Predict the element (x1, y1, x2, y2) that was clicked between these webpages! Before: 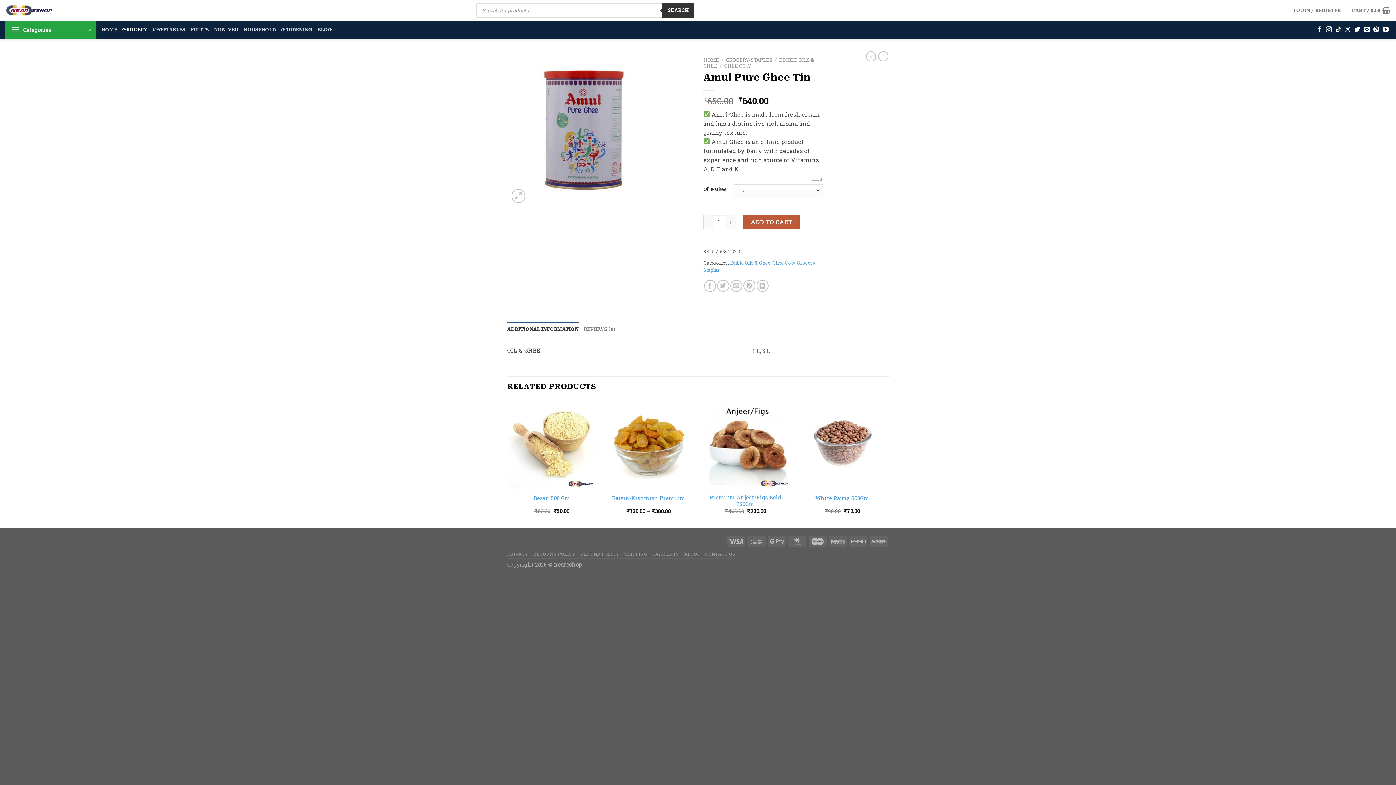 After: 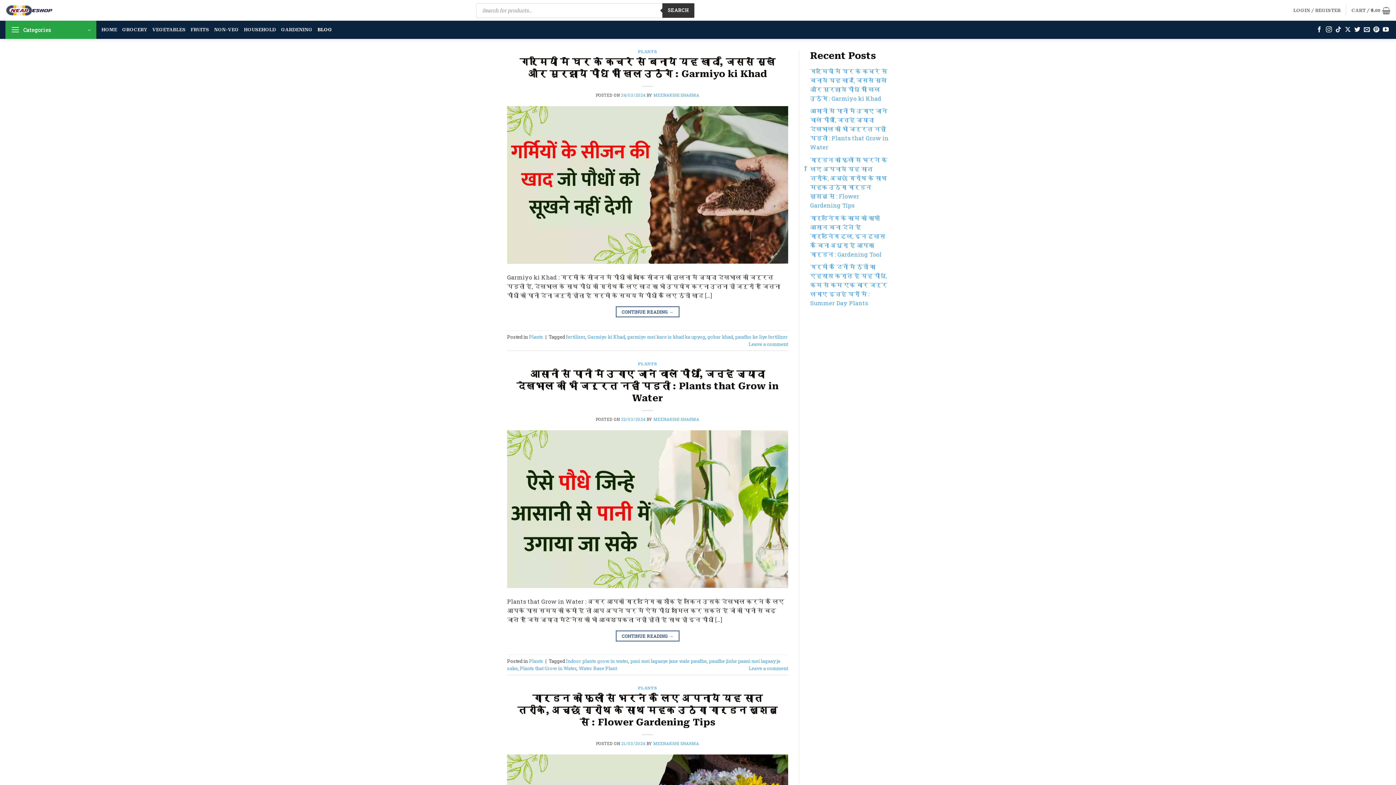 Action: bbox: (317, 23, 332, 36) label: BLOG